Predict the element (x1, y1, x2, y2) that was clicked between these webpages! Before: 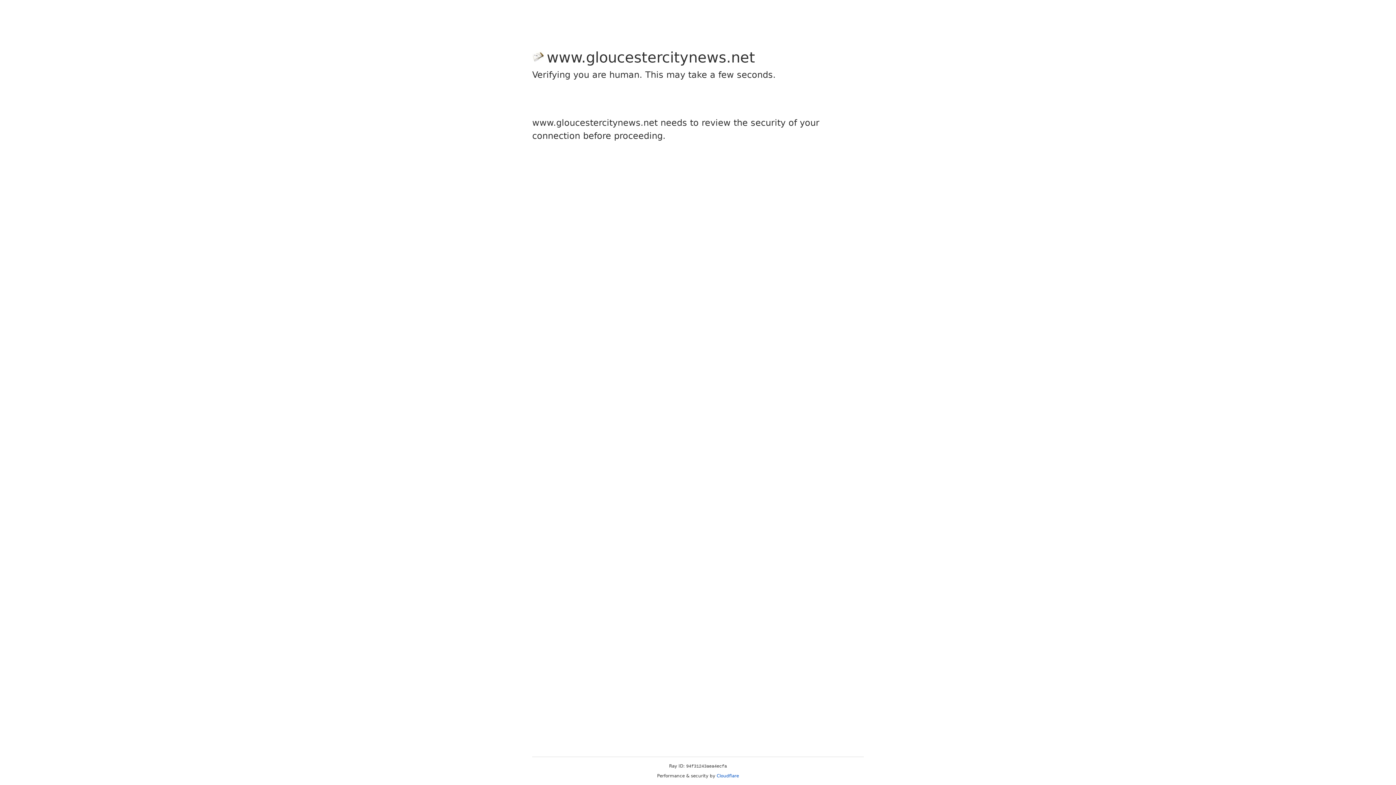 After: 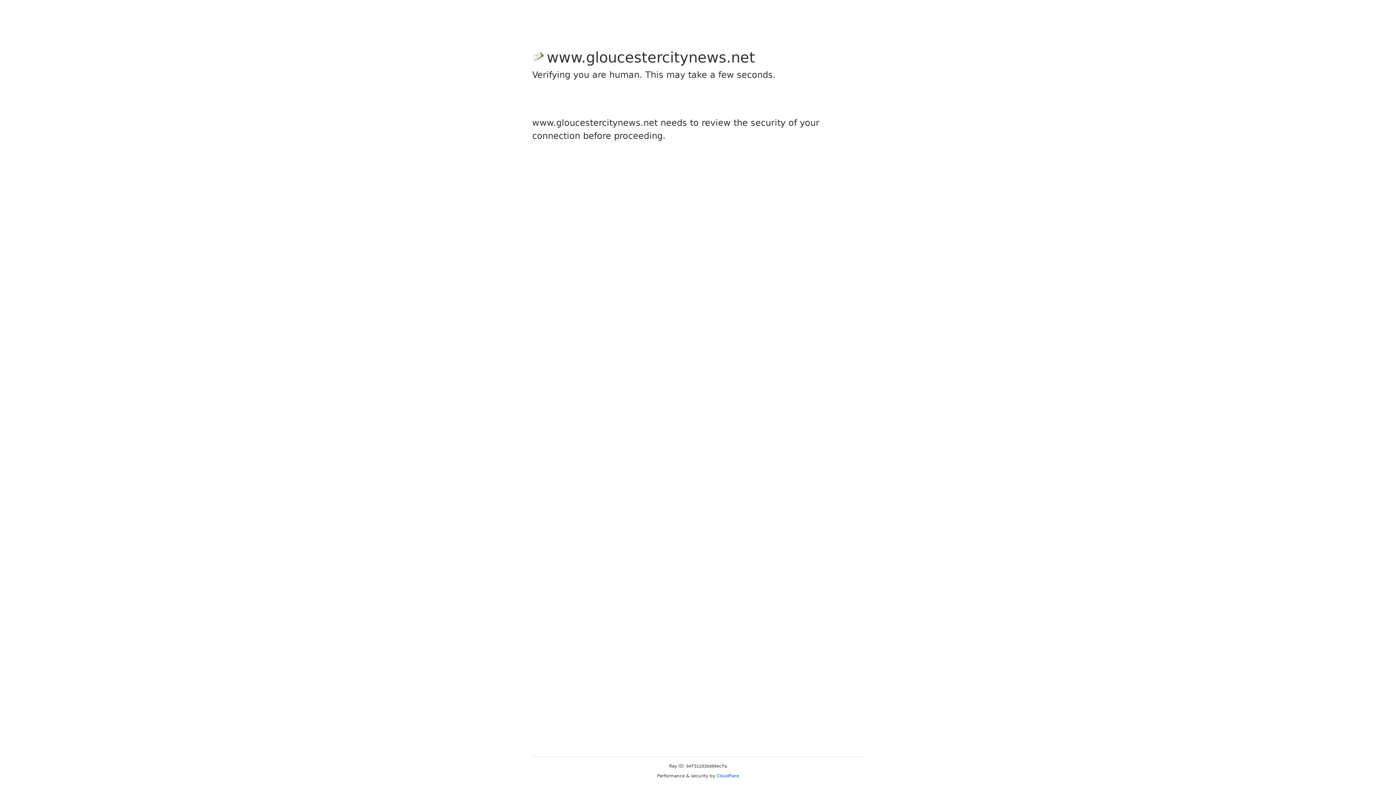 Action: bbox: (716, 773, 739, 778) label: Cloudflare